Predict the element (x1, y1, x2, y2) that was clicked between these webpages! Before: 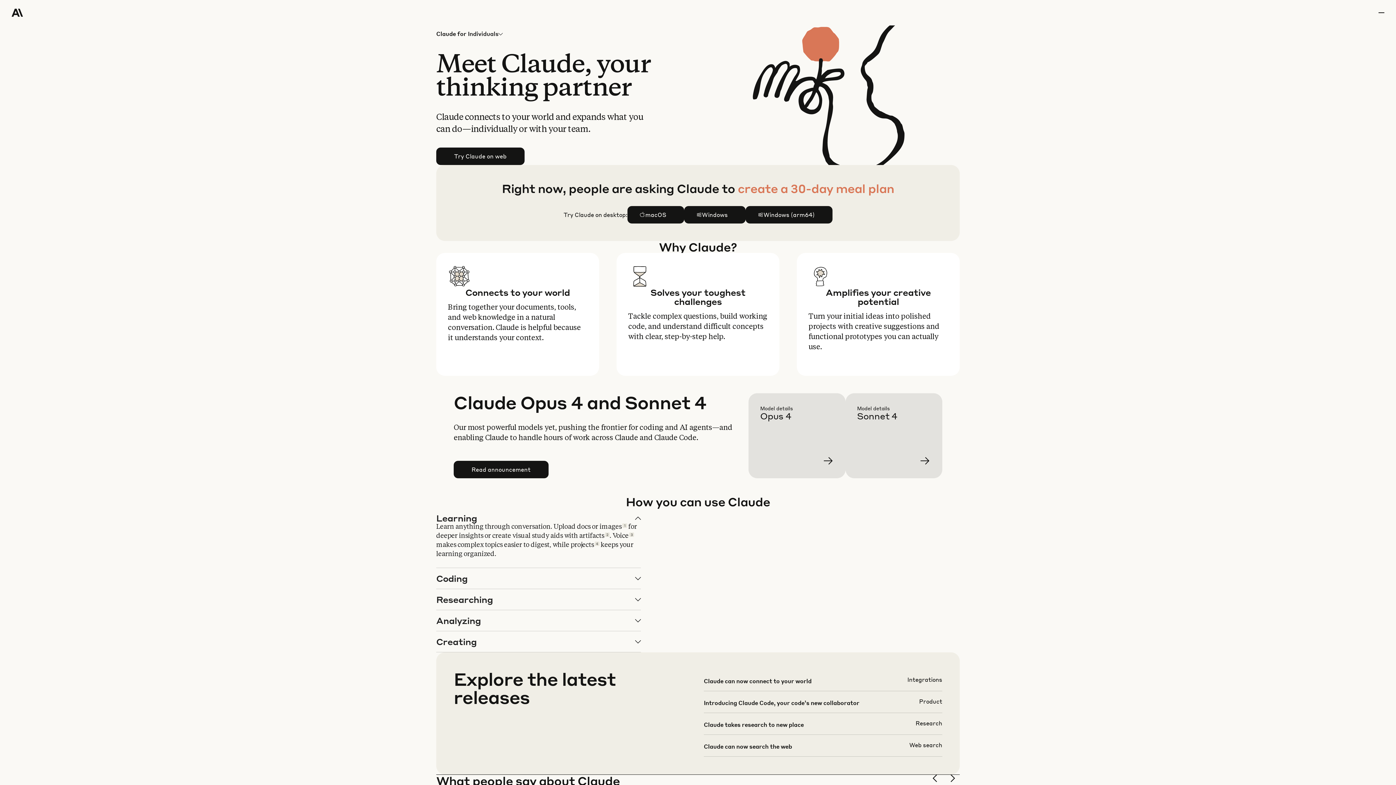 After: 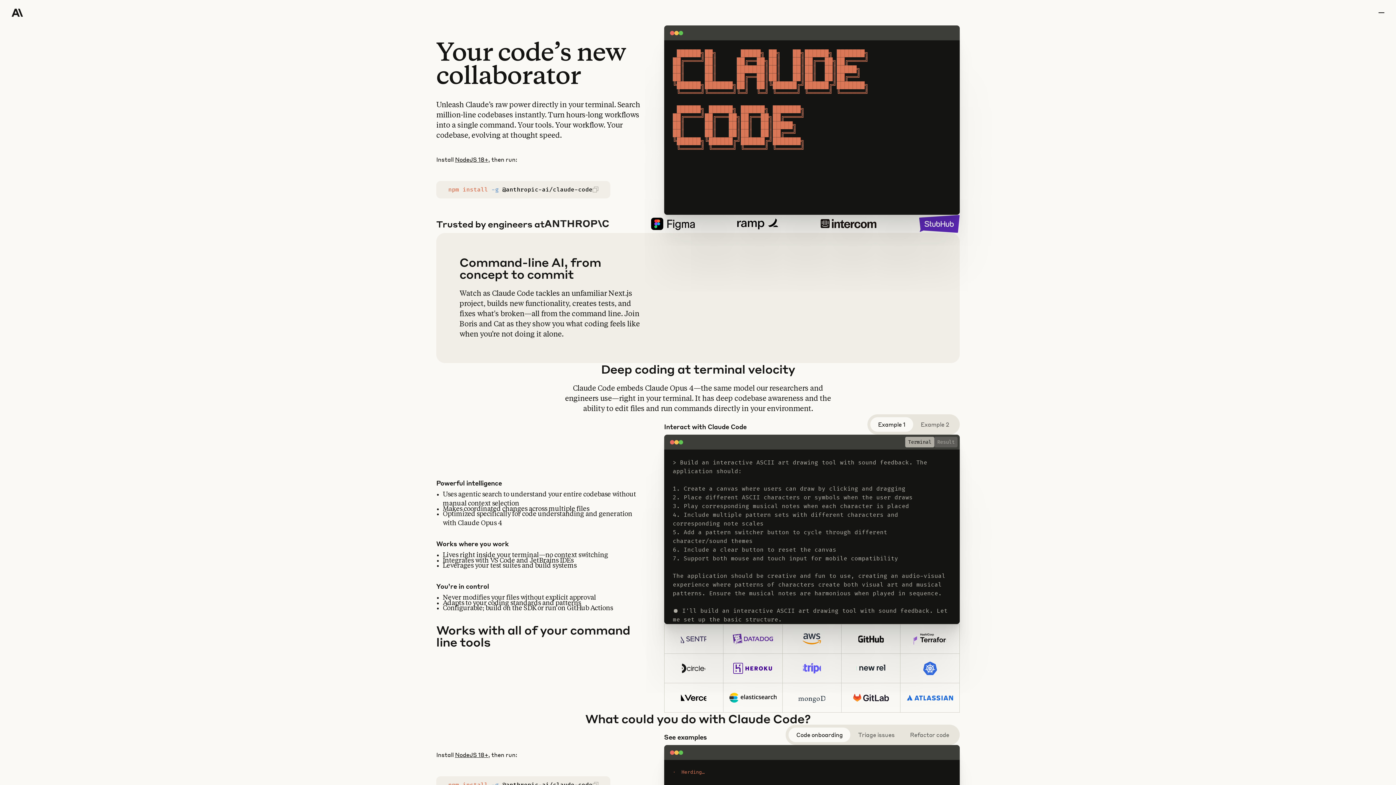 Action: bbox: (703, 697, 942, 718)